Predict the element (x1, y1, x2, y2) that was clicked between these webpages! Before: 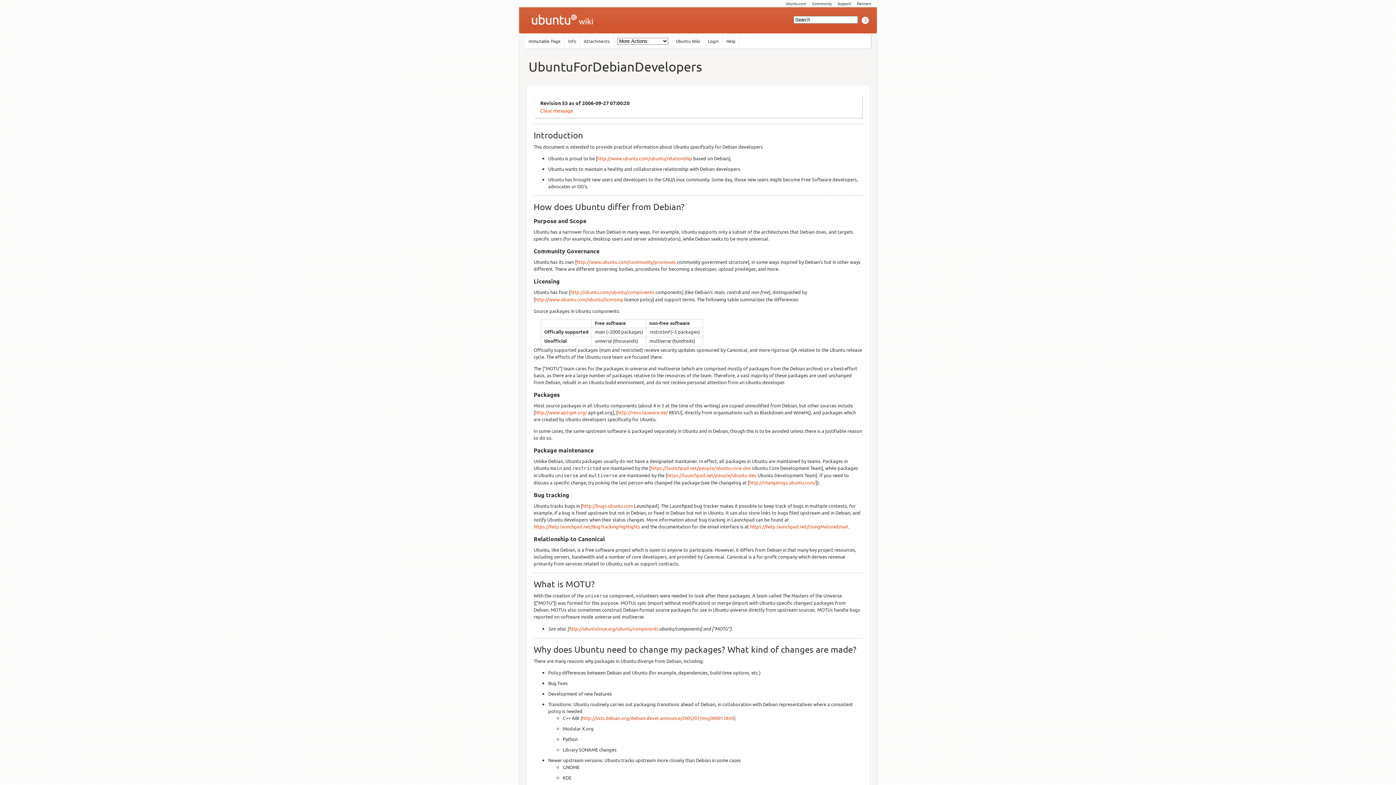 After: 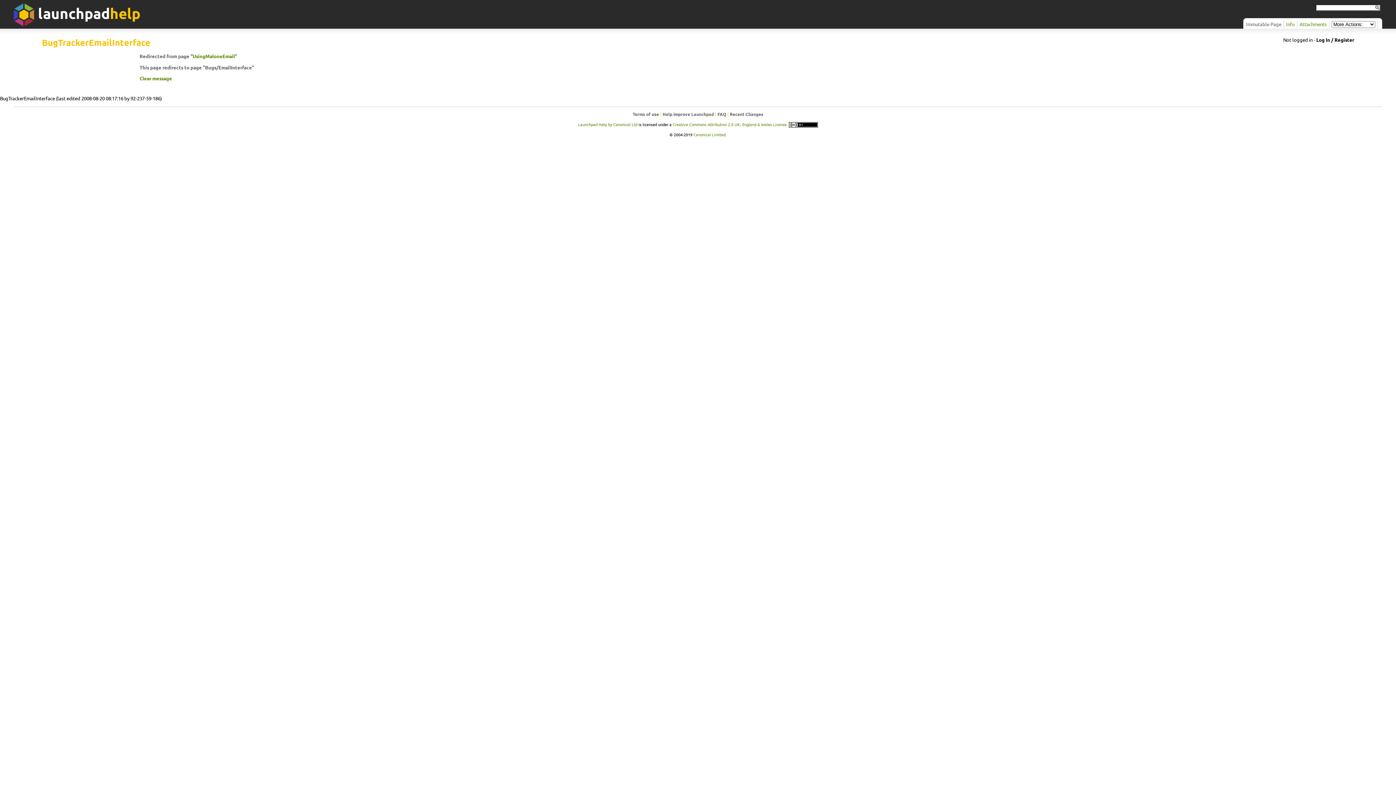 Action: label: https://help.launchpad.net/UsingMaloneEmail bbox: (750, 523, 848, 529)